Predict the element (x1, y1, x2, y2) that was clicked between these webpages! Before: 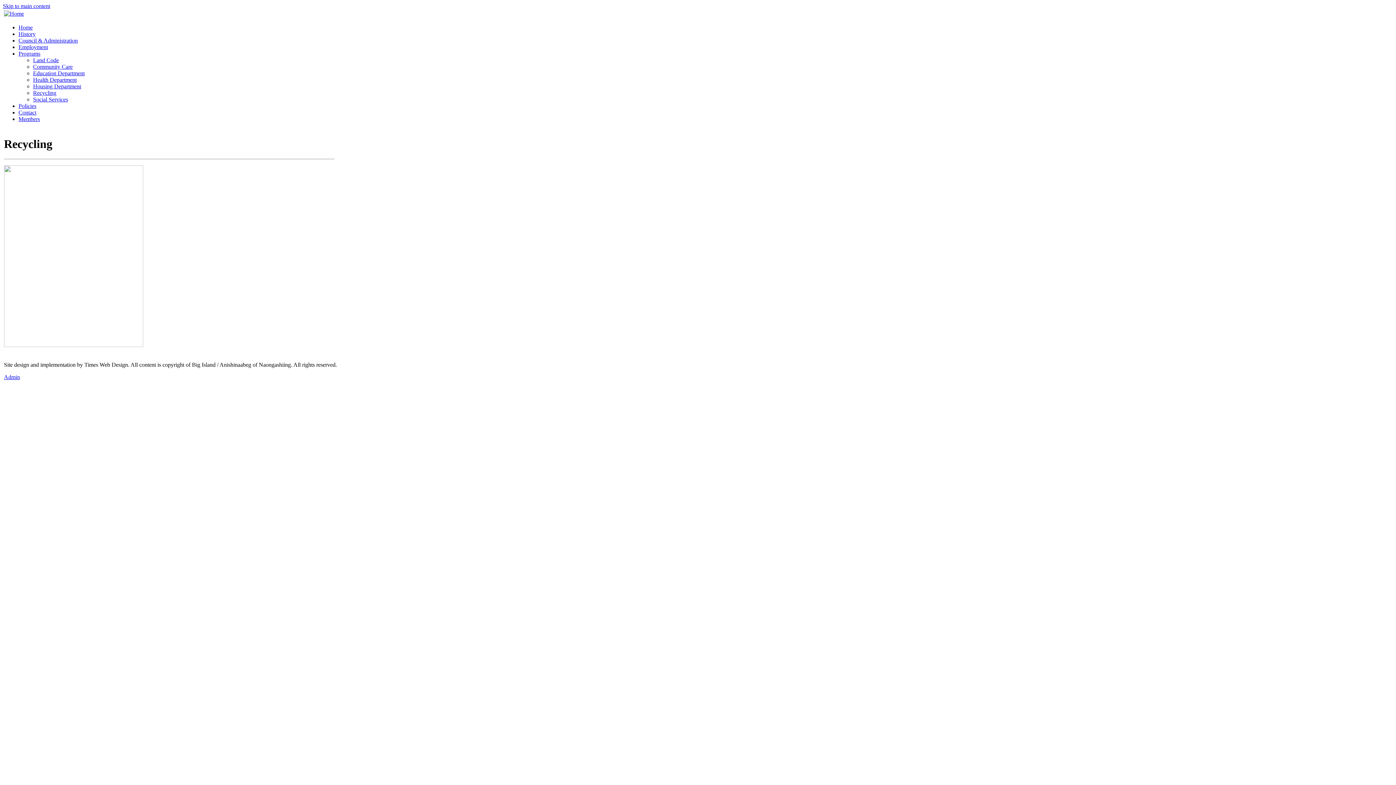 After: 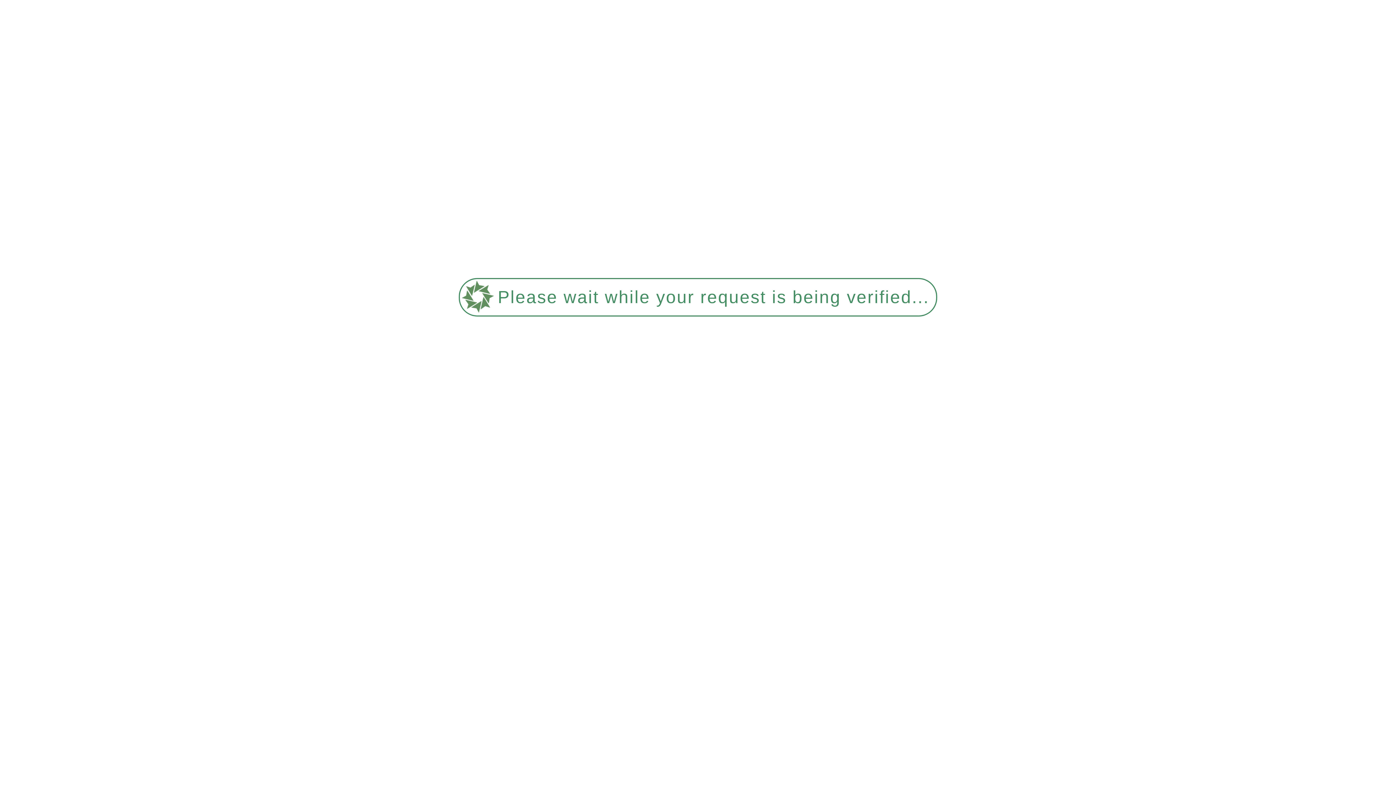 Action: bbox: (33, 89, 56, 96) label: Recycling